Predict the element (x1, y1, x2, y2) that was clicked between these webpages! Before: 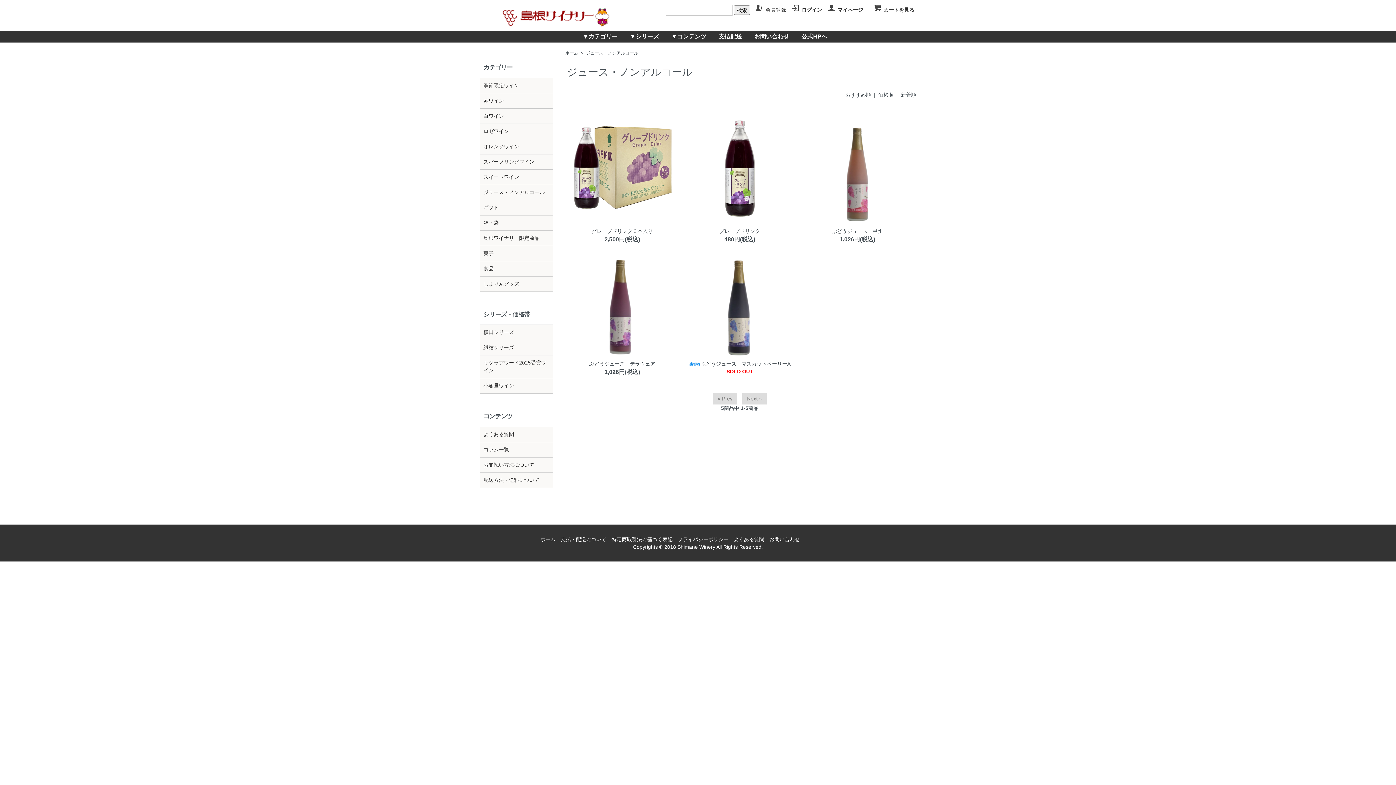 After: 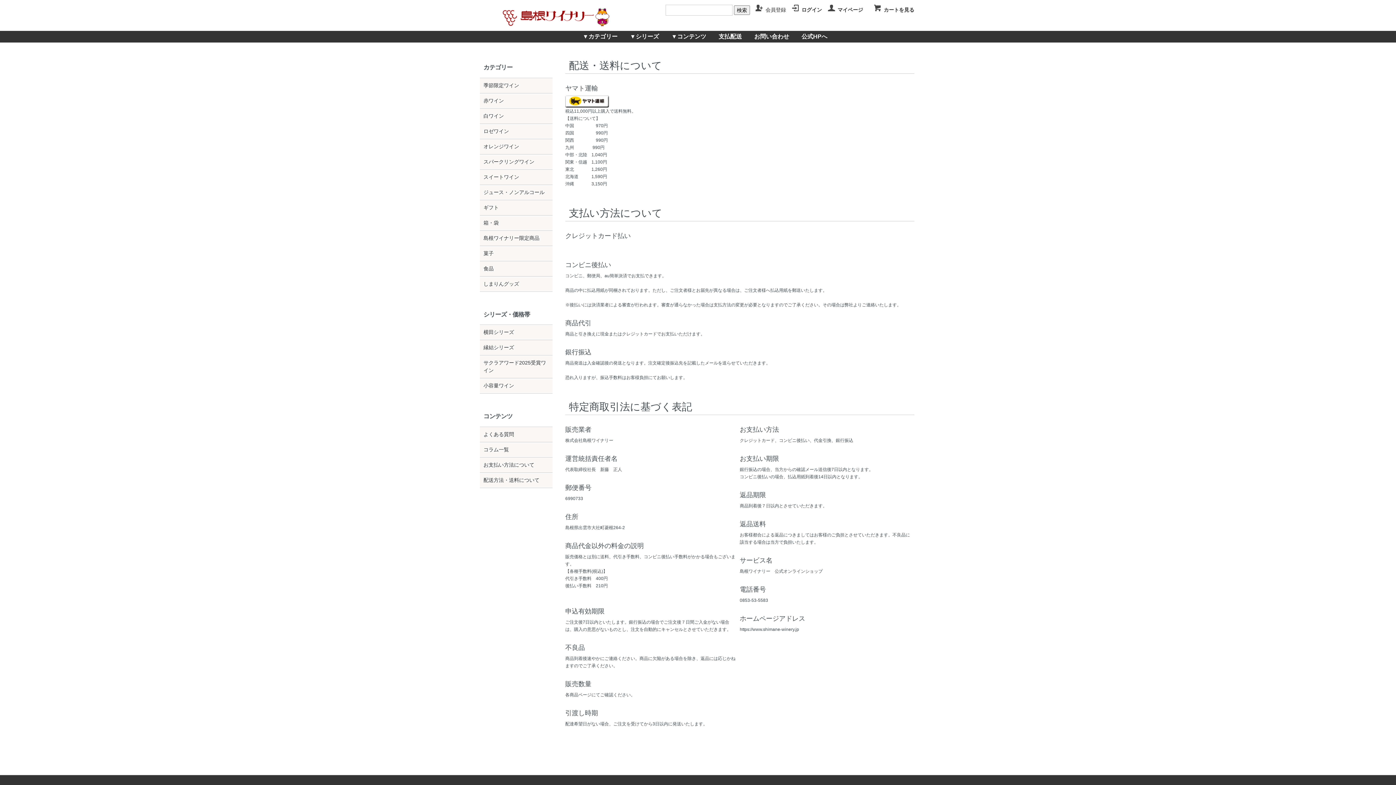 Action: bbox: (715, 30, 745, 42) label: 支払配送